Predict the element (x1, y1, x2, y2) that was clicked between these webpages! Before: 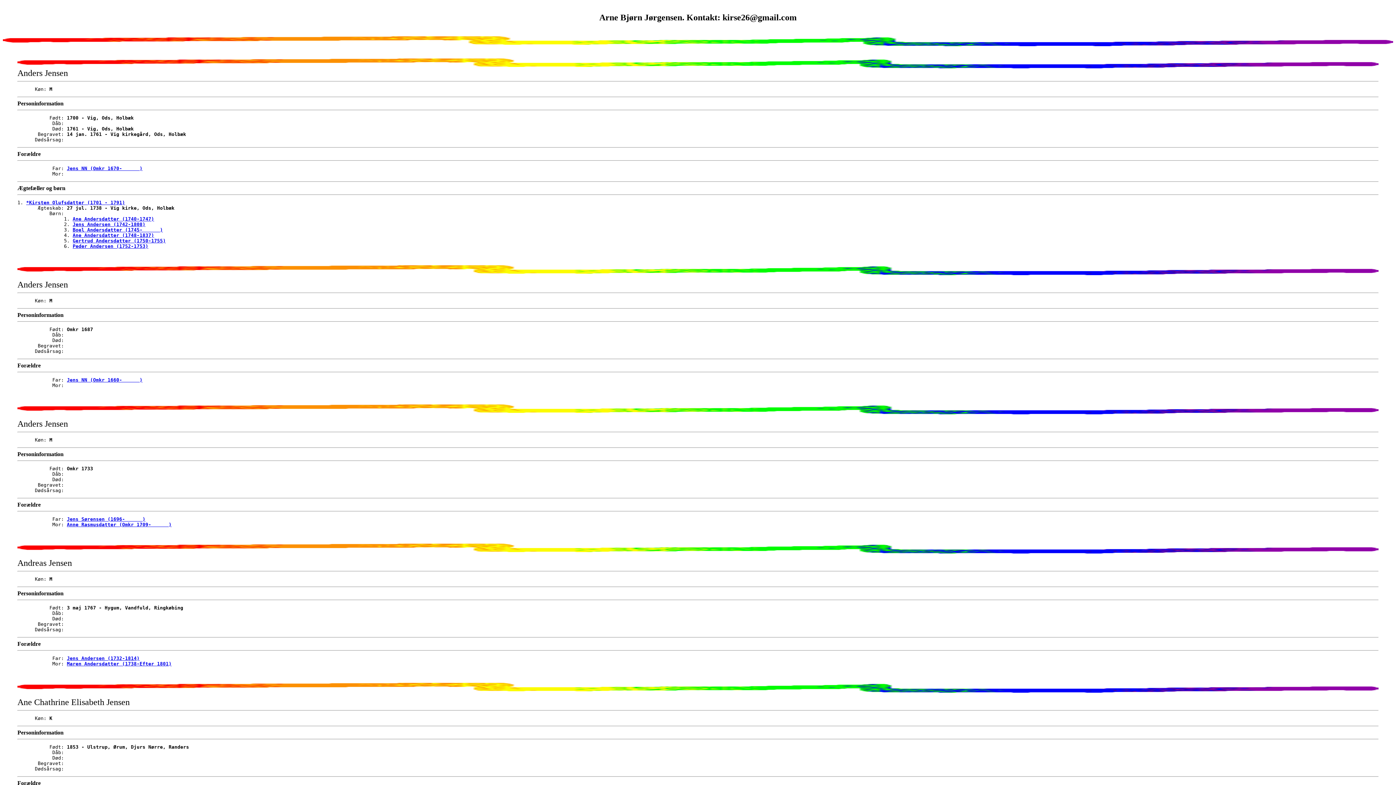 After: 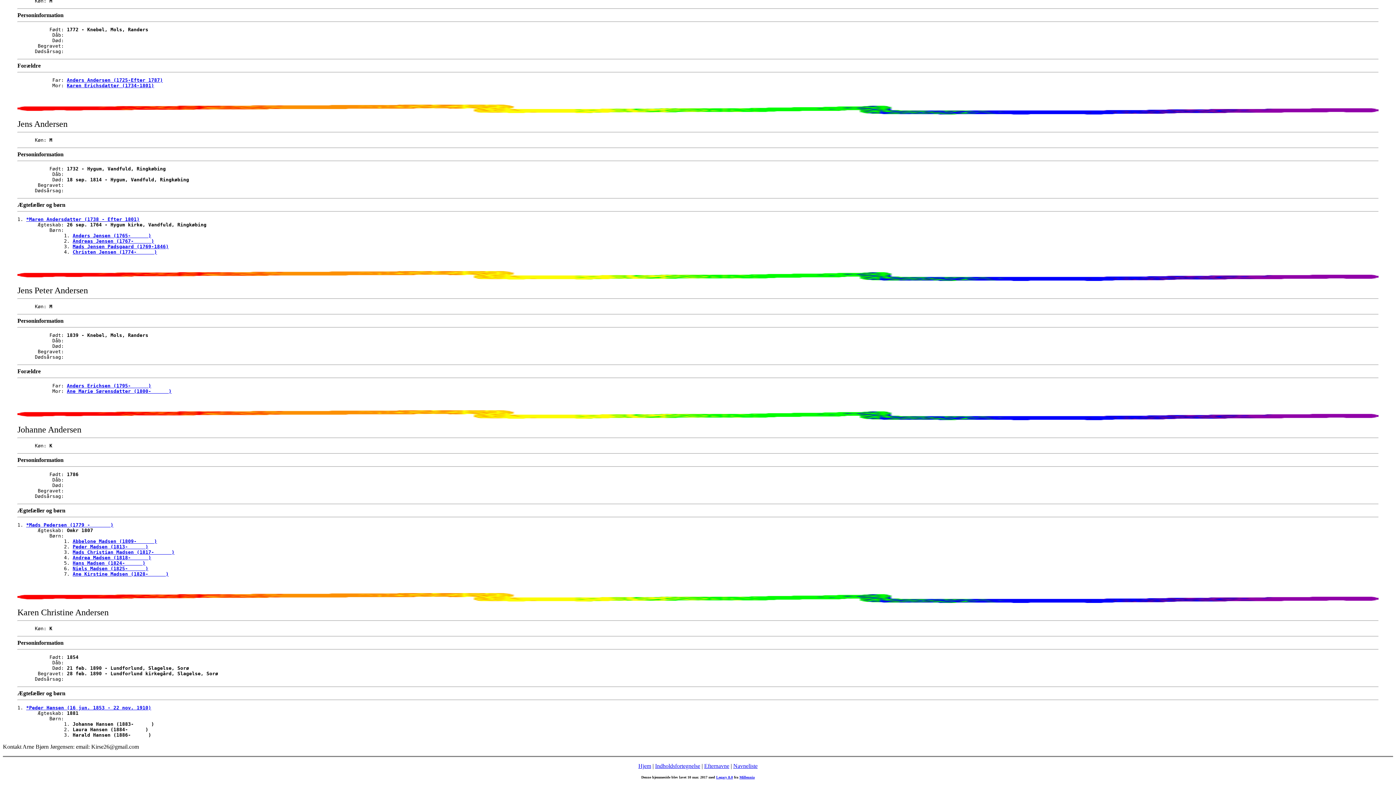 Action: label: Jens Andersen (1732-1814) bbox: (66, 655, 139, 661)